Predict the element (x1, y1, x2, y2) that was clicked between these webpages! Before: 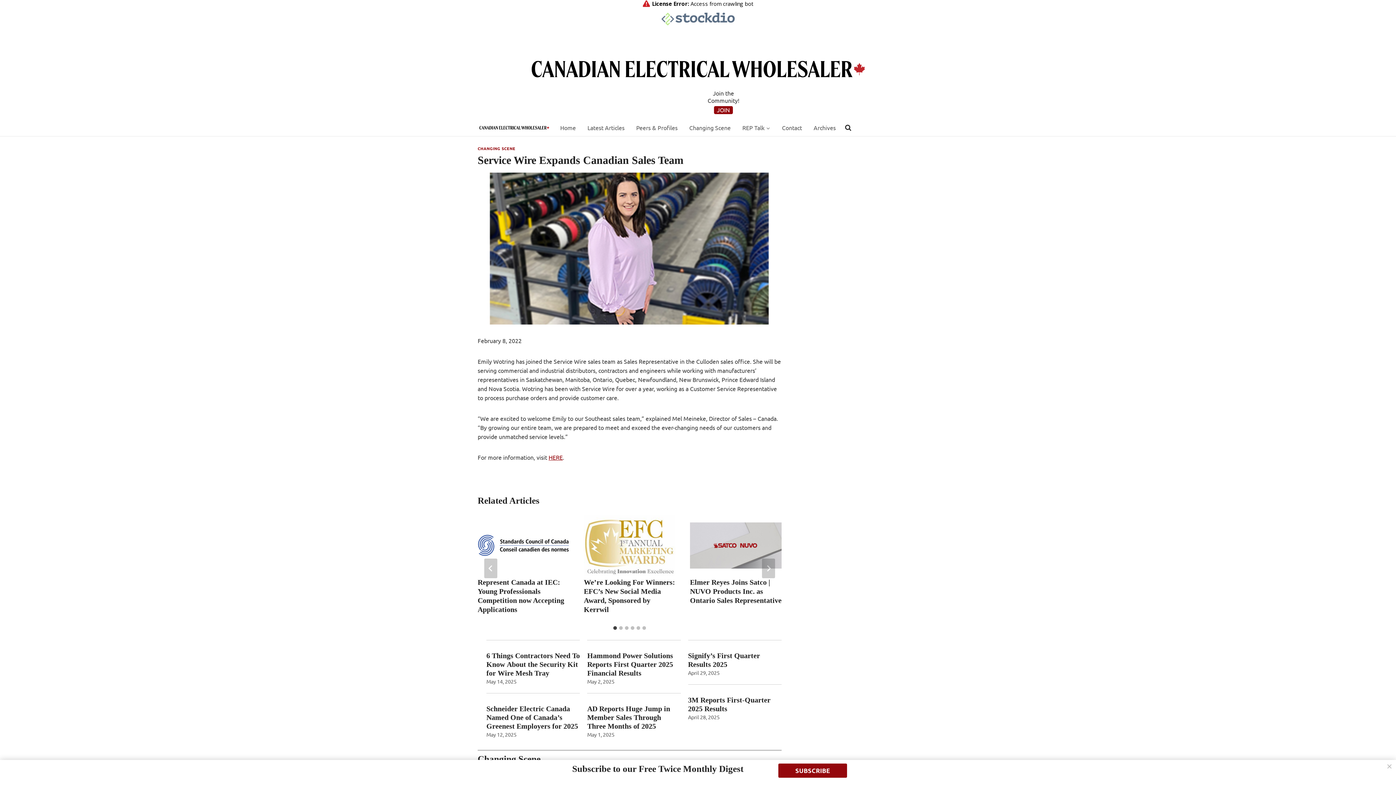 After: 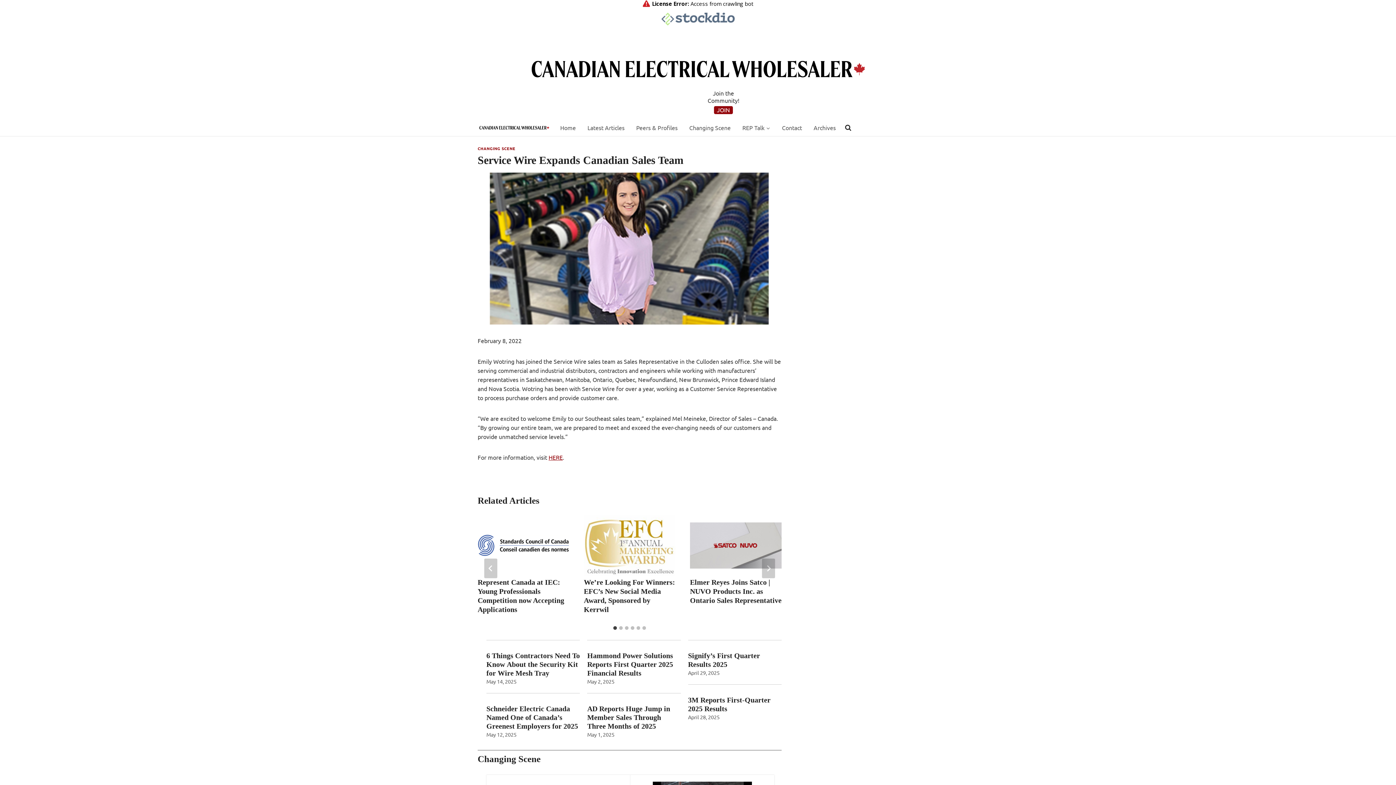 Action: label: Close bbox: (1385, 762, 1394, 771)